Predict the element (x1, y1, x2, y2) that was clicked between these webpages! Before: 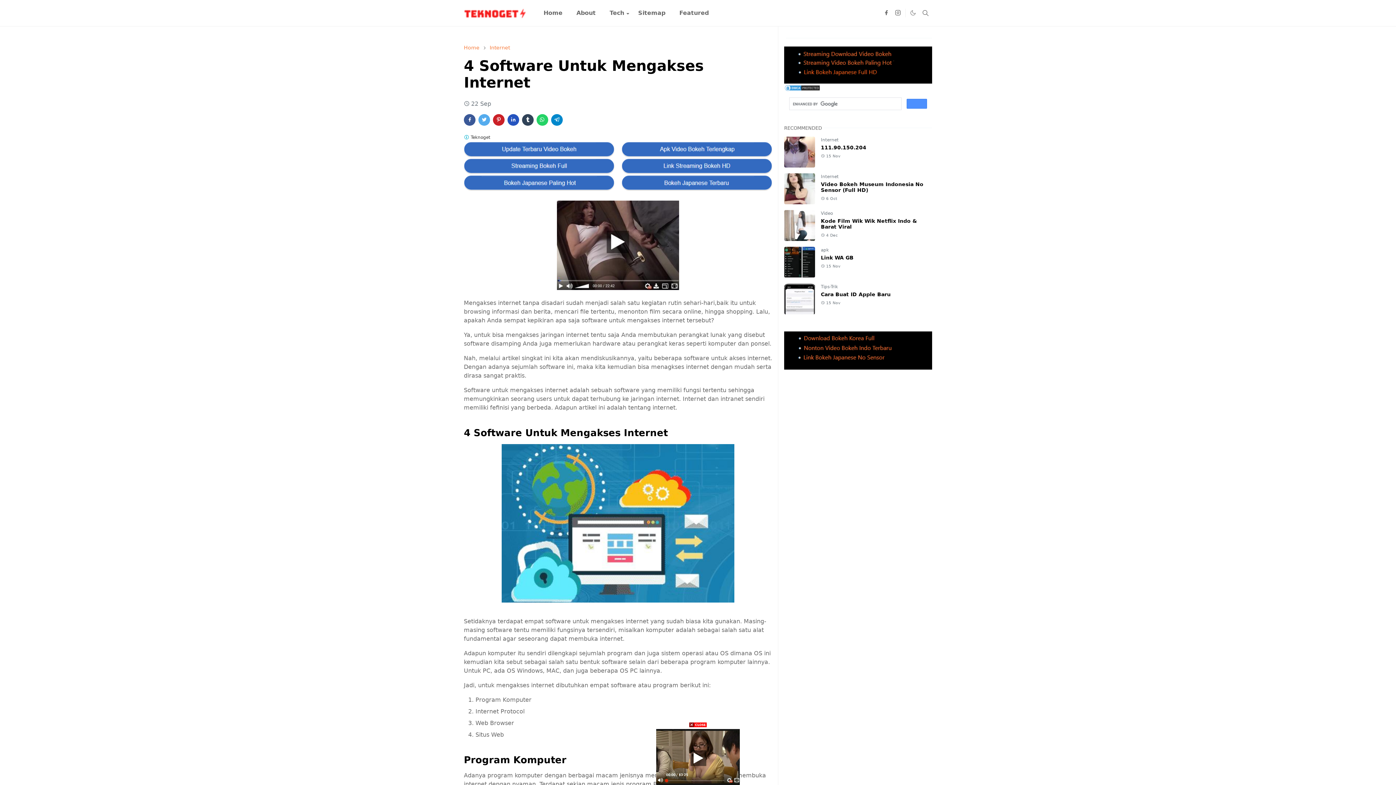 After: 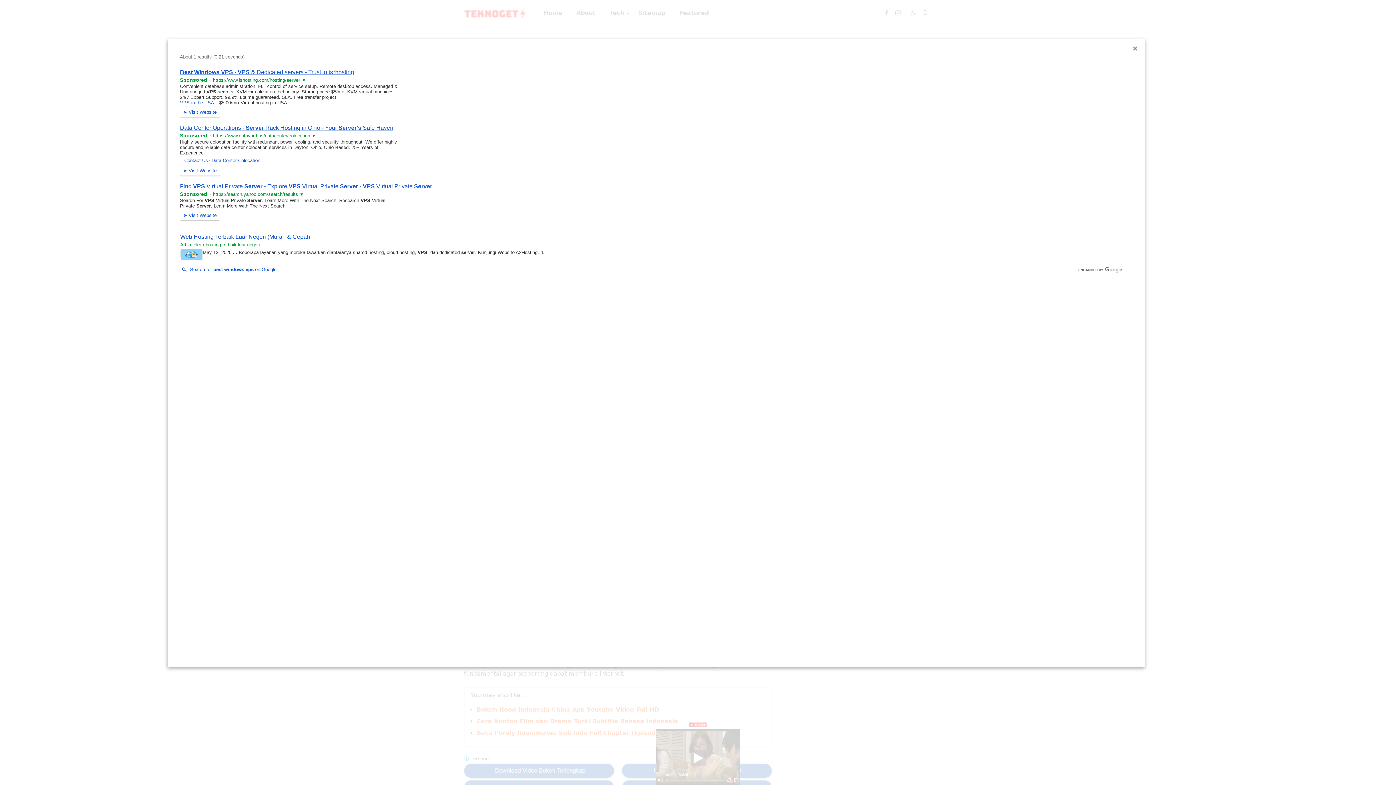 Action: bbox: (656, 753, 740, 760)